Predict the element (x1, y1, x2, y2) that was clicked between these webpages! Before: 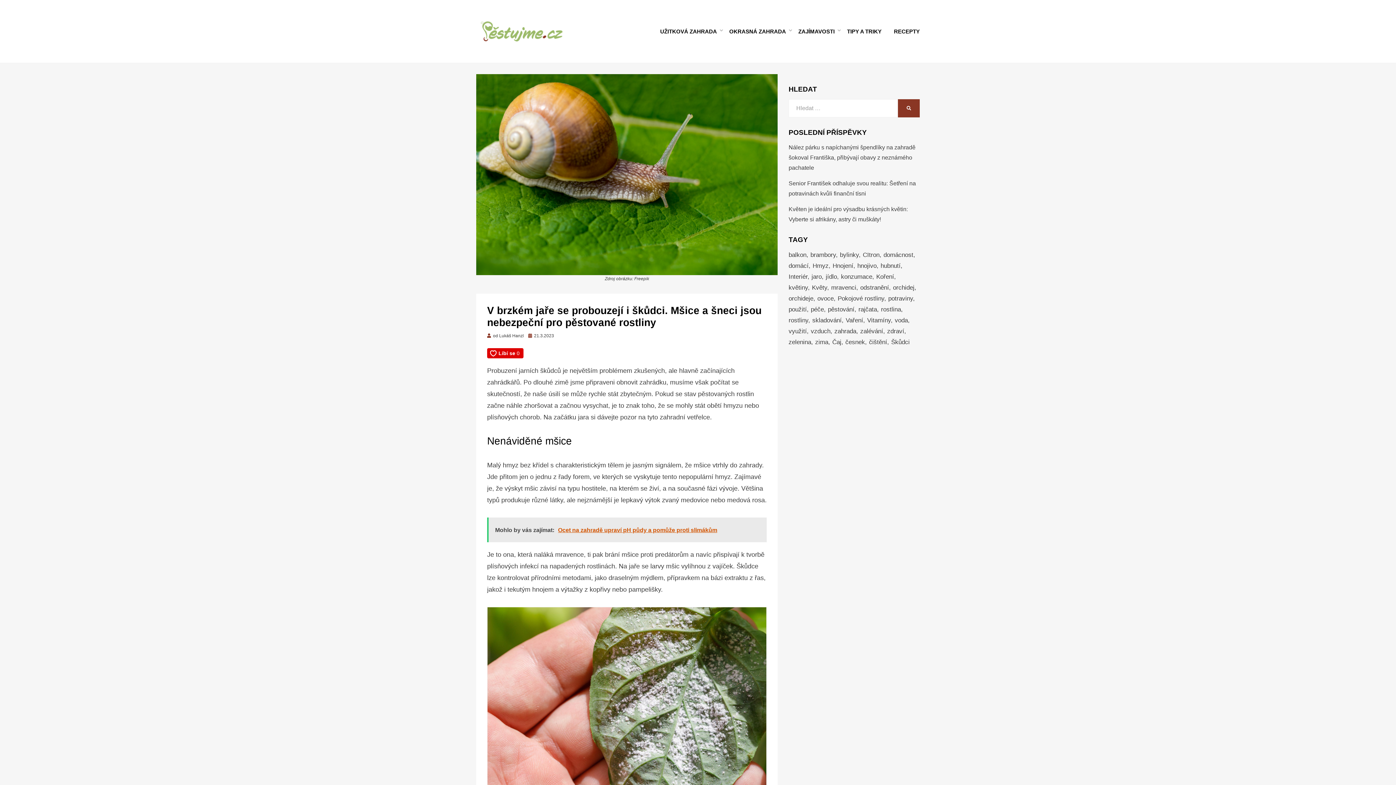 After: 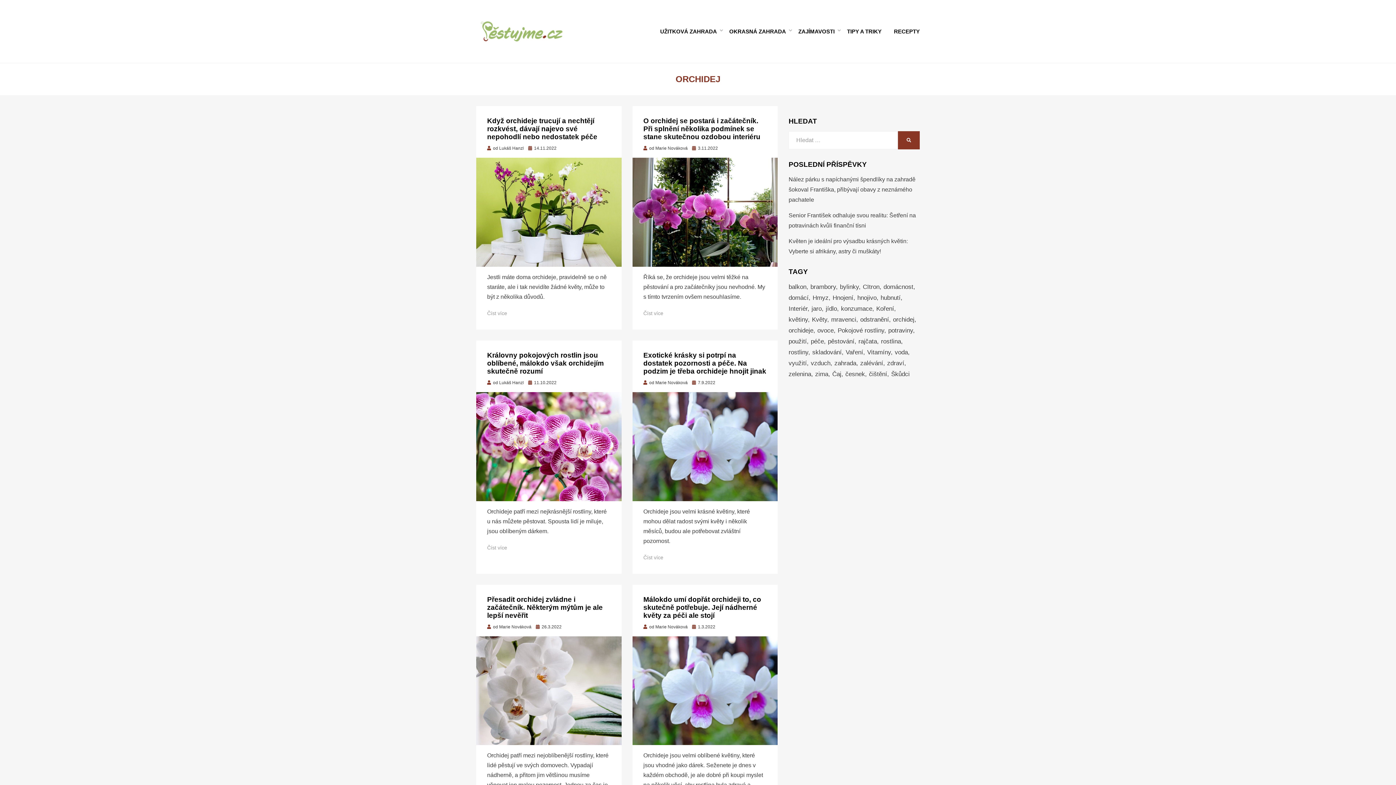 Action: bbox: (893, 282, 918, 293) label: orchidej (20 položek)